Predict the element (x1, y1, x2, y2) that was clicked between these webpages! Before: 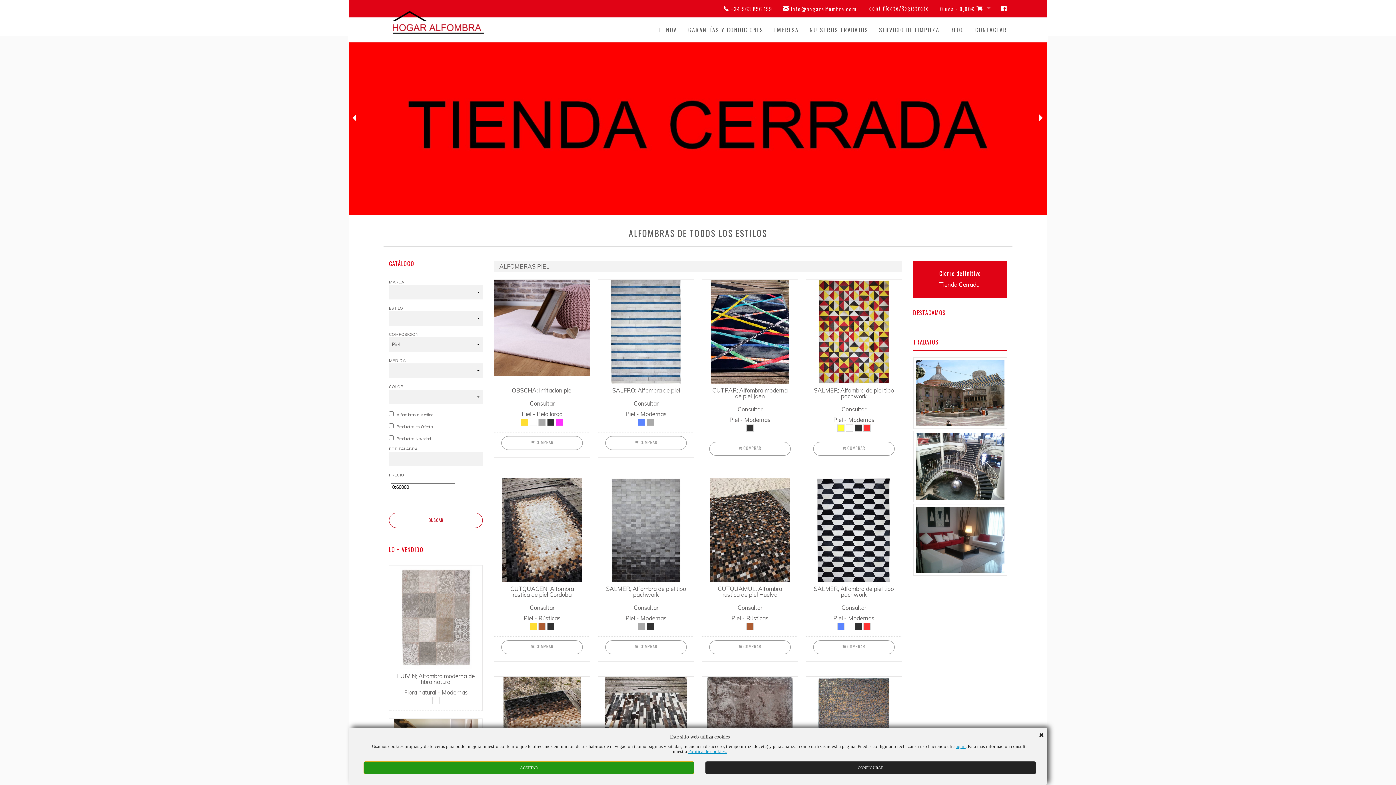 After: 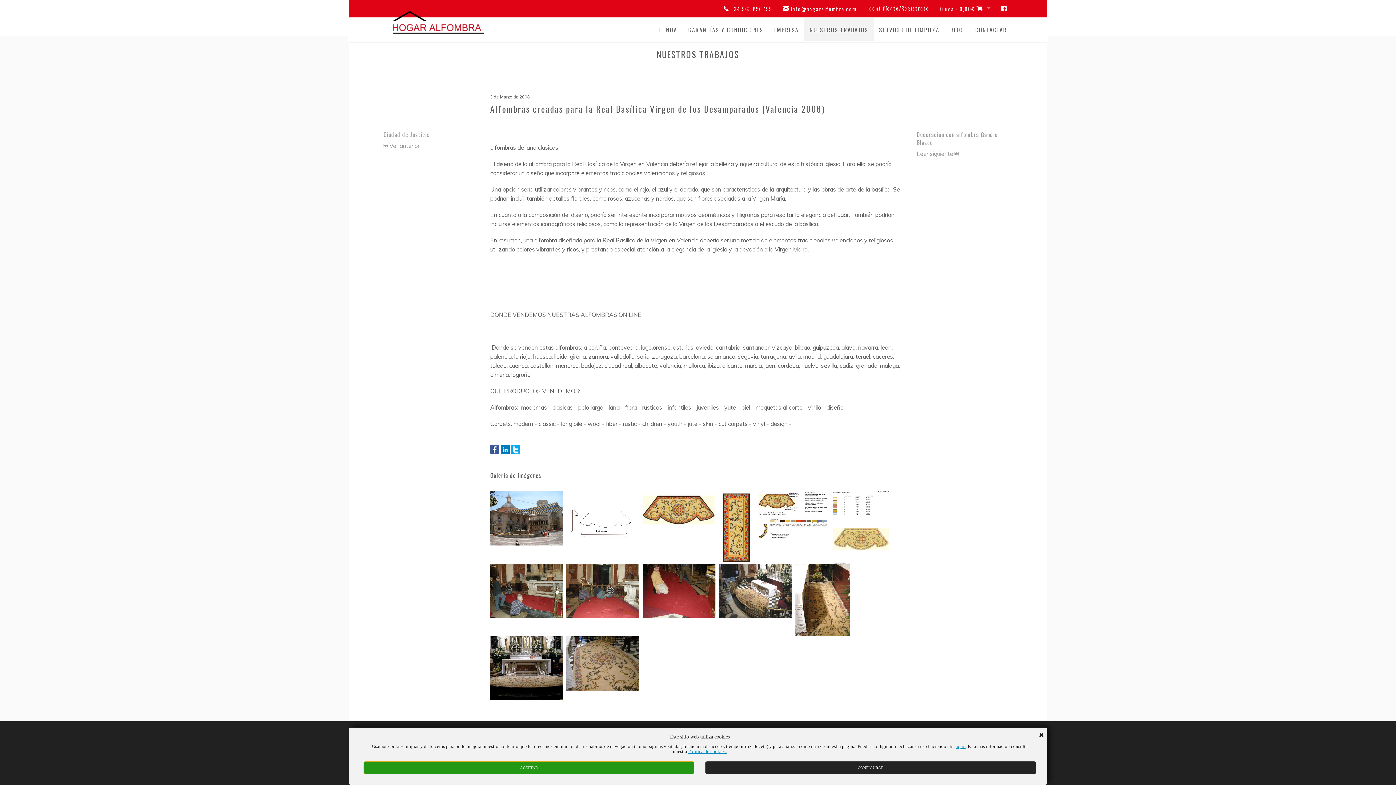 Action: bbox: (915, 389, 1005, 395)